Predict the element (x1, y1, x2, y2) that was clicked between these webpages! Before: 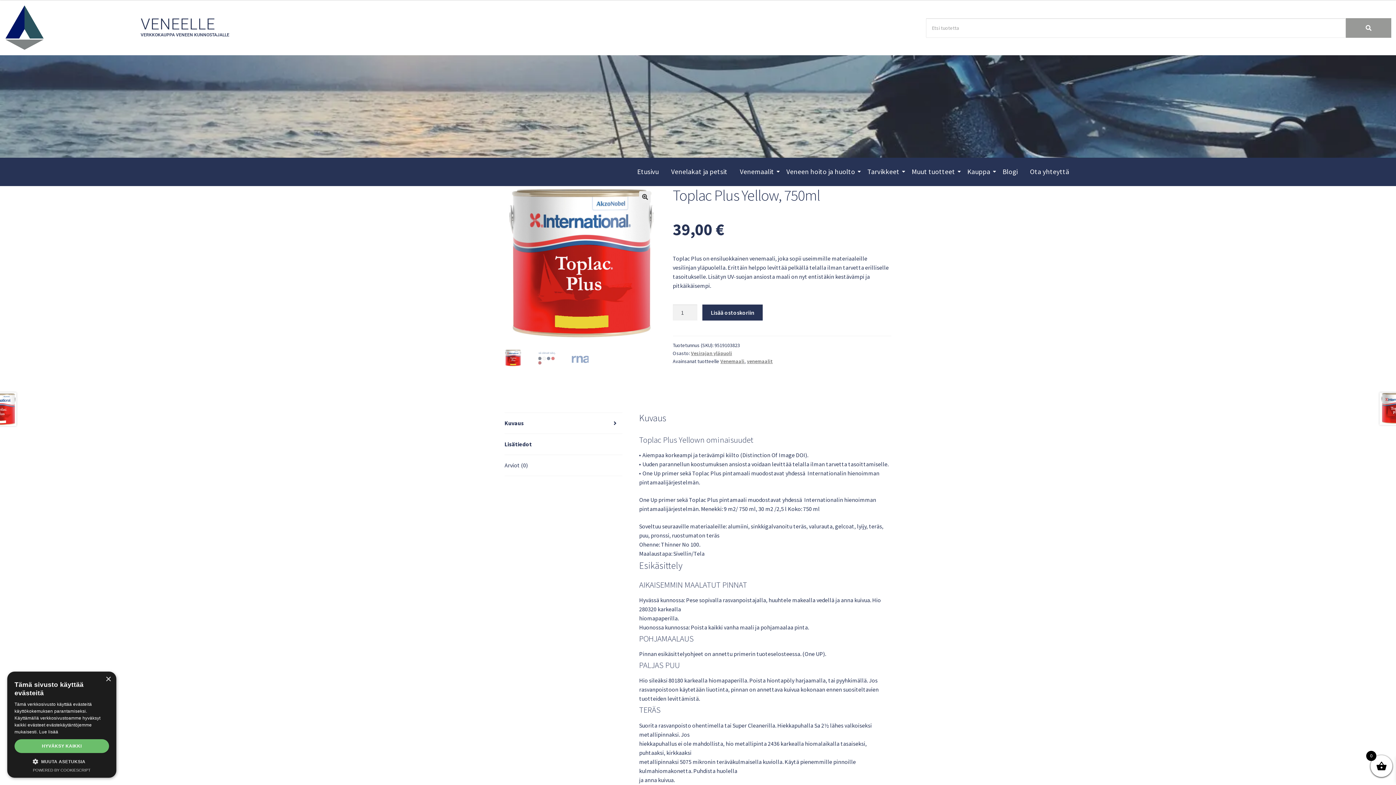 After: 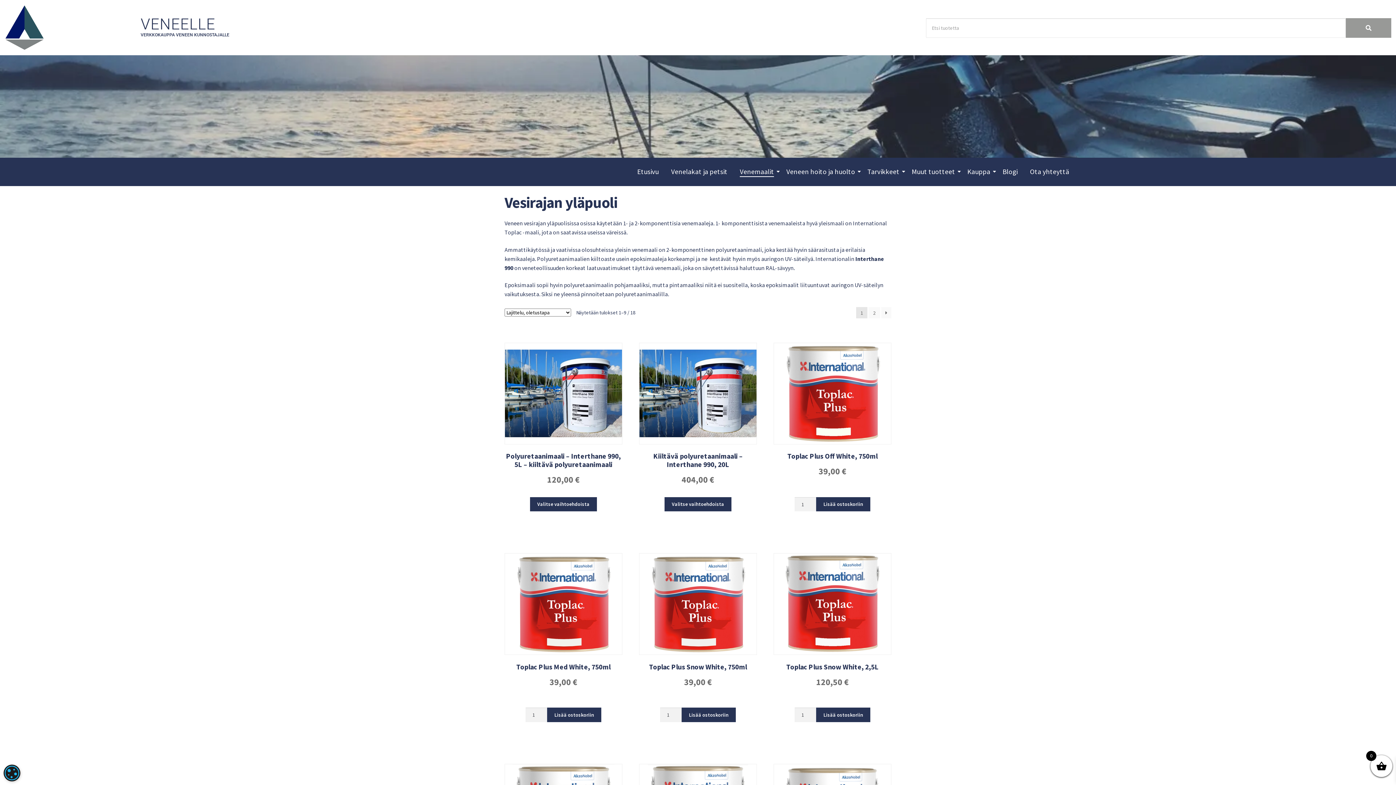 Action: label: Vesirajan yläpuoli bbox: (691, 350, 732, 356)